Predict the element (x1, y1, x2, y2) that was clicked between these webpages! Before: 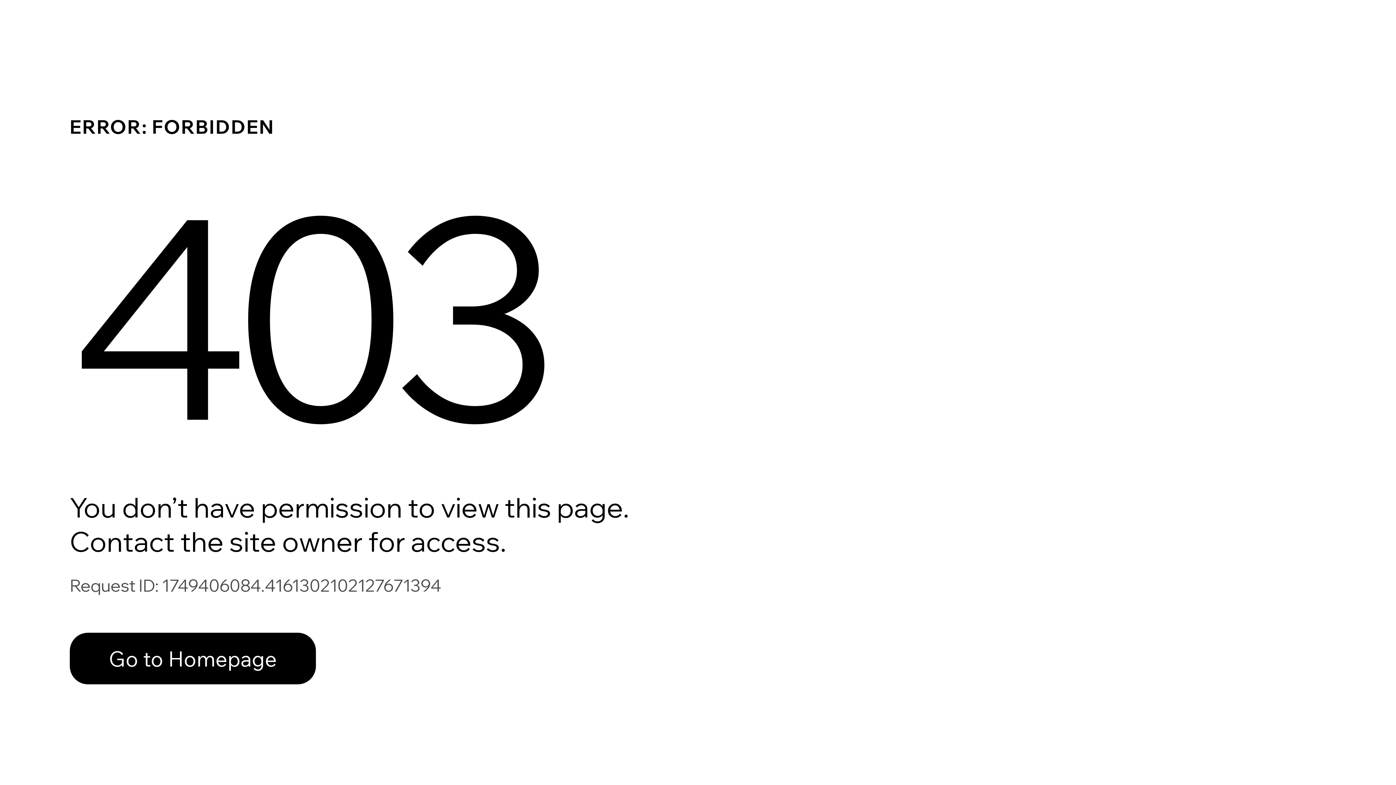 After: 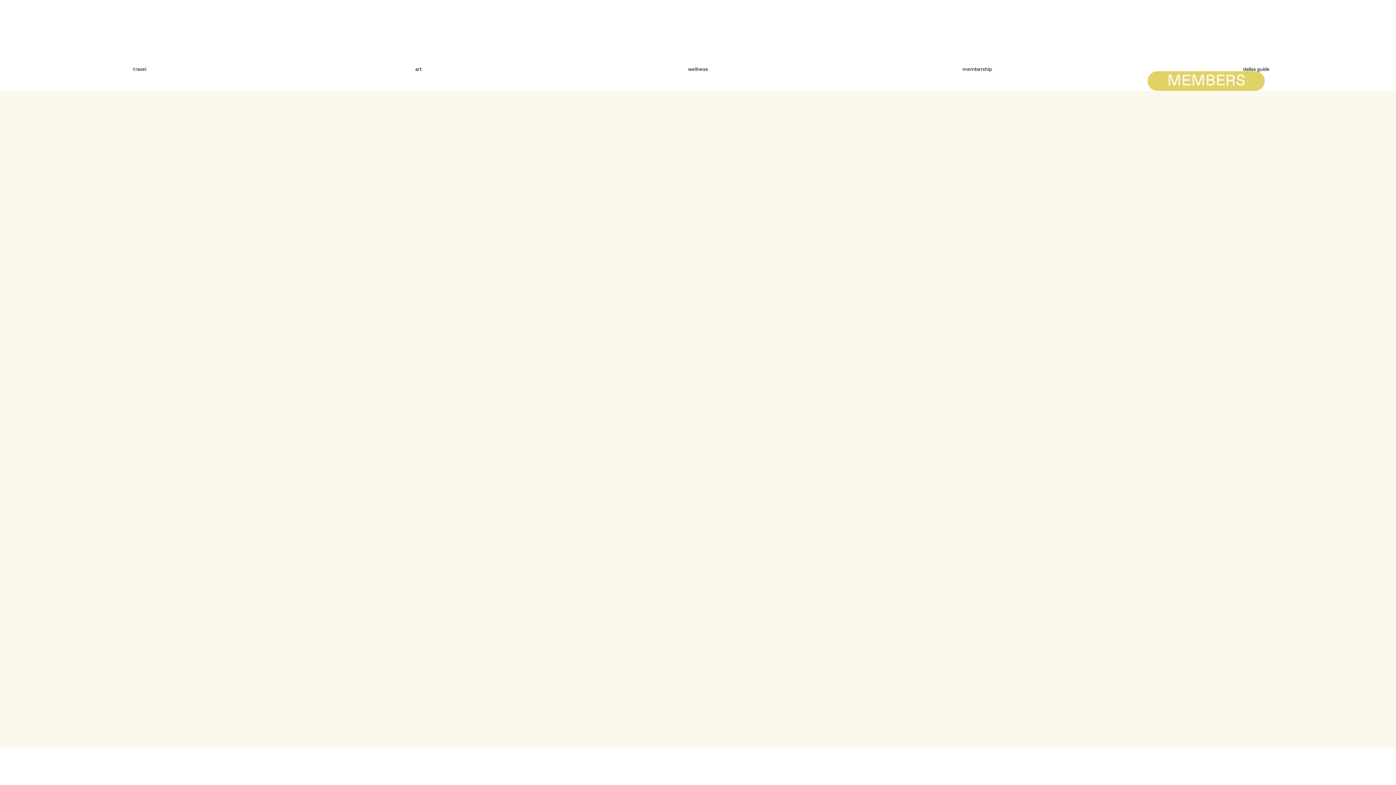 Action: bbox: (69, 633, 316, 684) label: Go to Homepage